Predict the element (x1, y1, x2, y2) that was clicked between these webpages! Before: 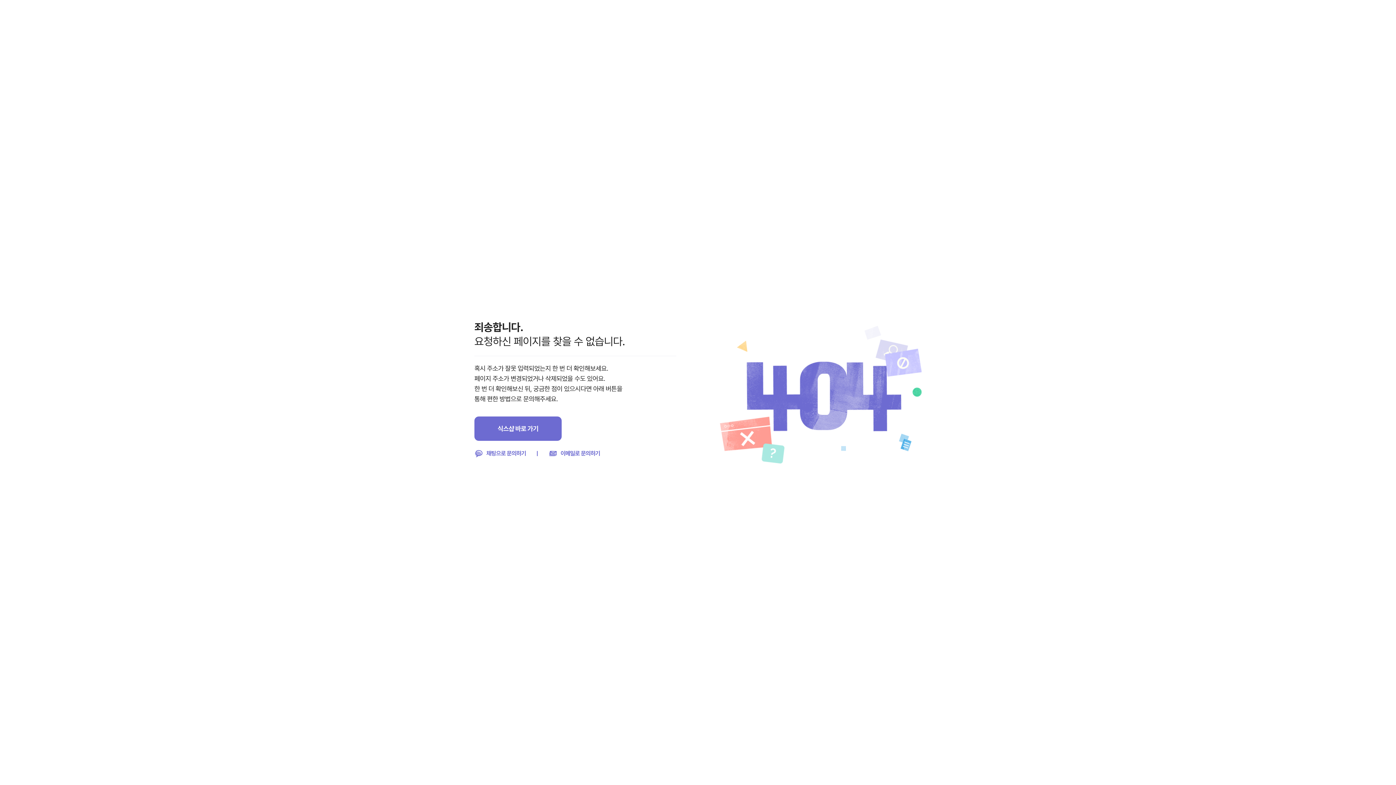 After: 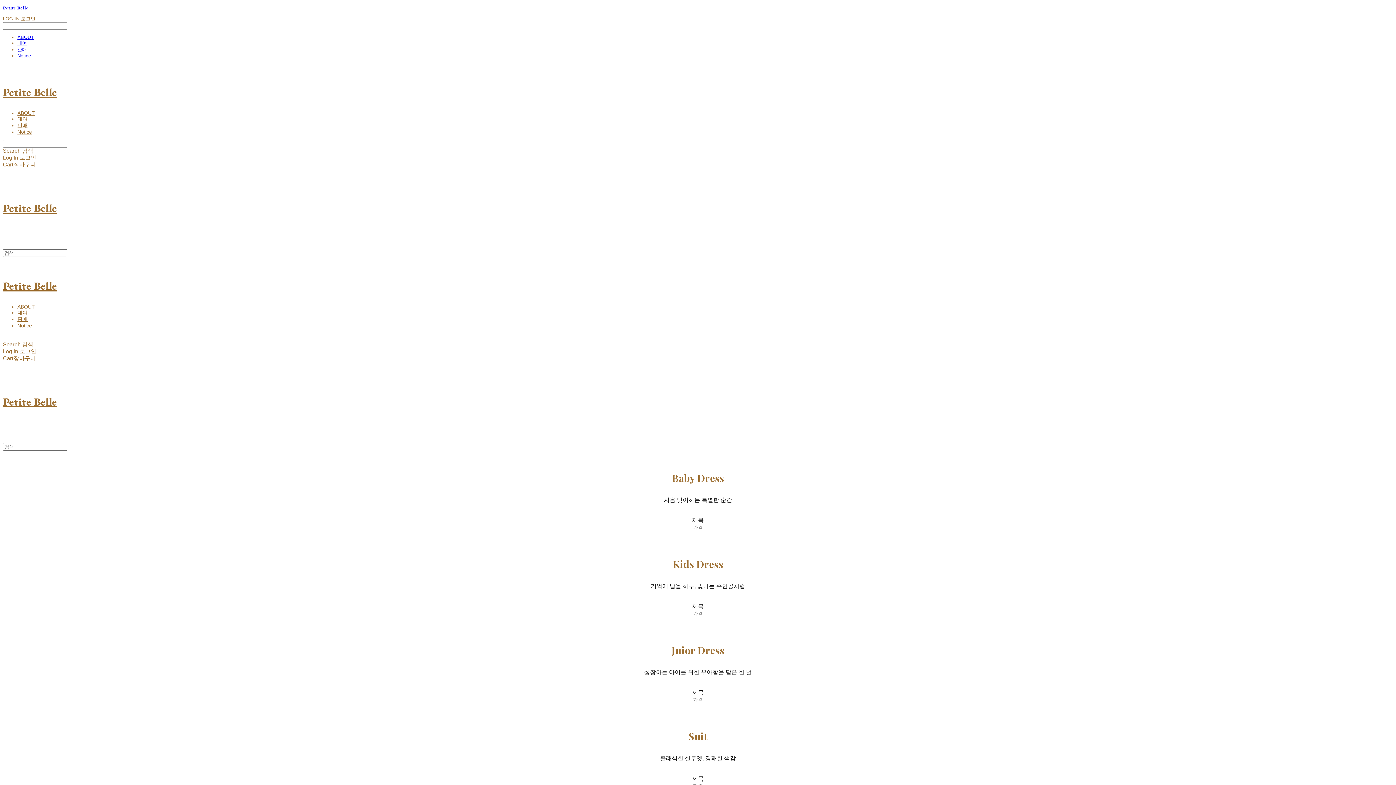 Action: label: 식스샵 바로 가기 bbox: (474, 416, 561, 441)